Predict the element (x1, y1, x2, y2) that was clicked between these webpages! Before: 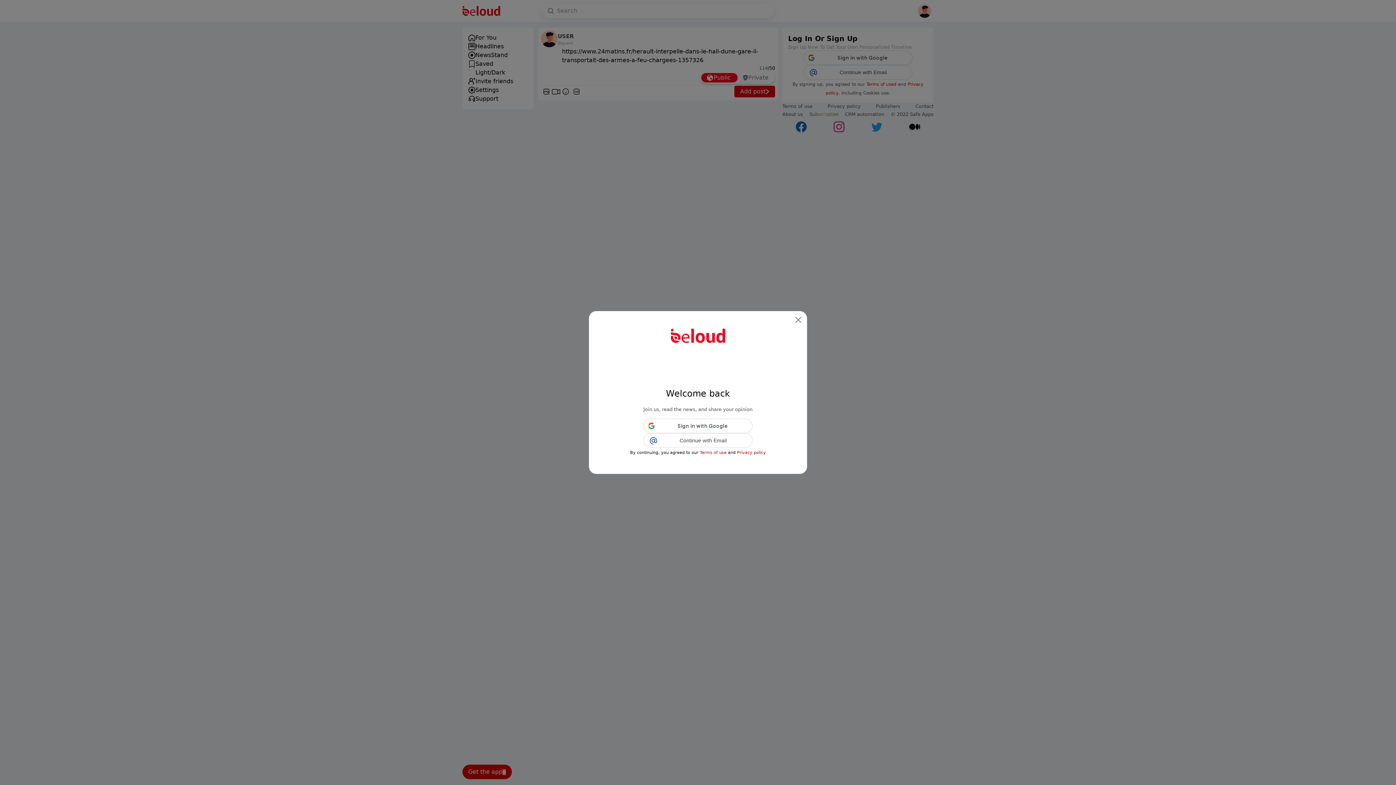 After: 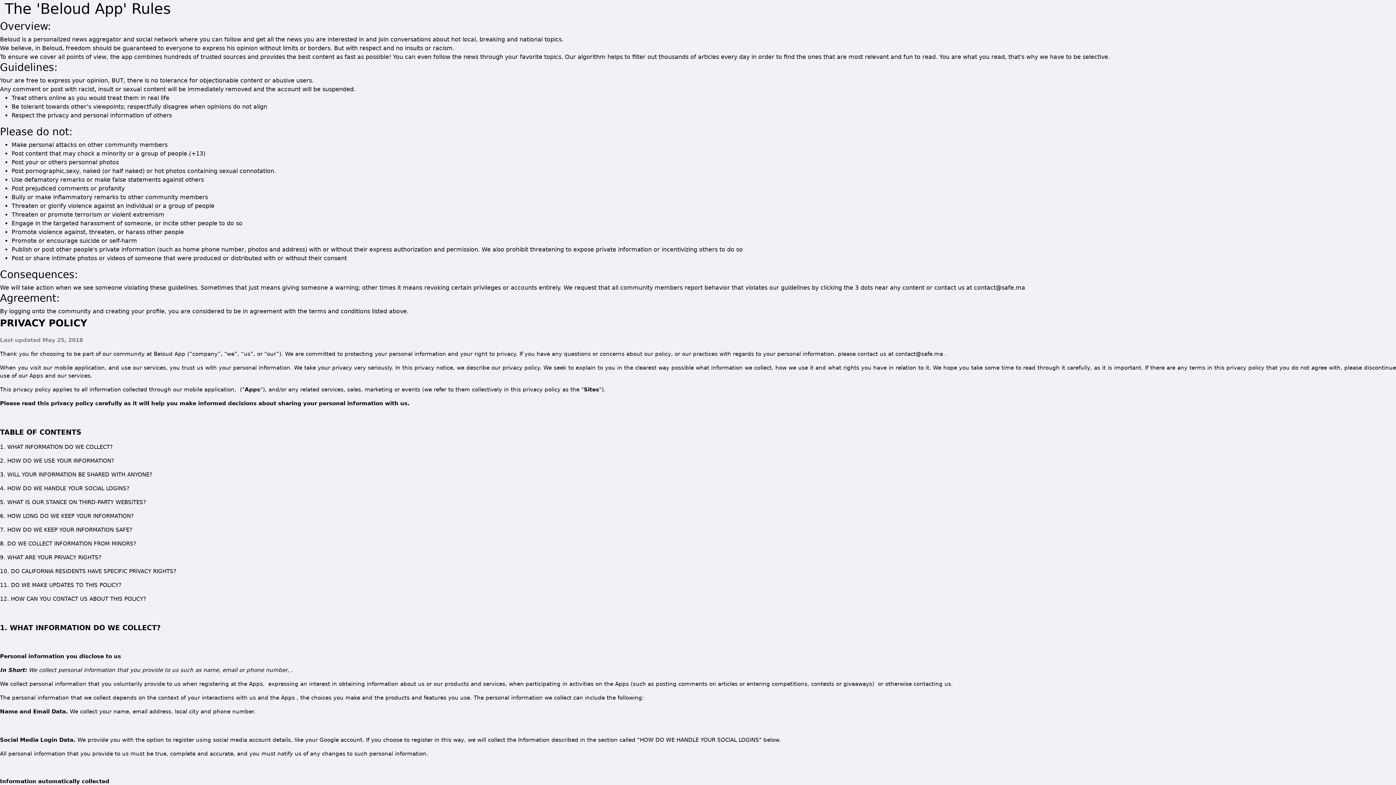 Action: bbox: (737, 450, 766, 455) label: Privacy policy